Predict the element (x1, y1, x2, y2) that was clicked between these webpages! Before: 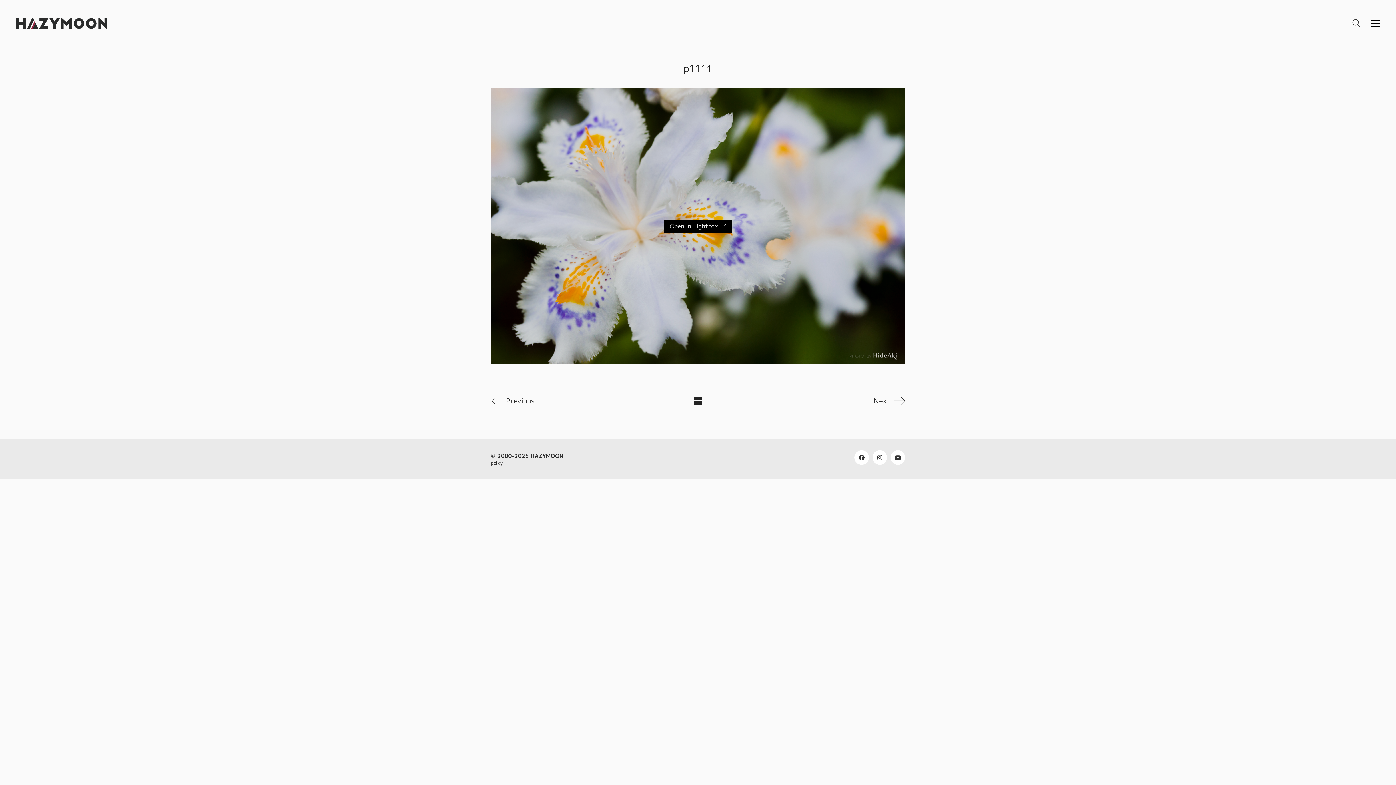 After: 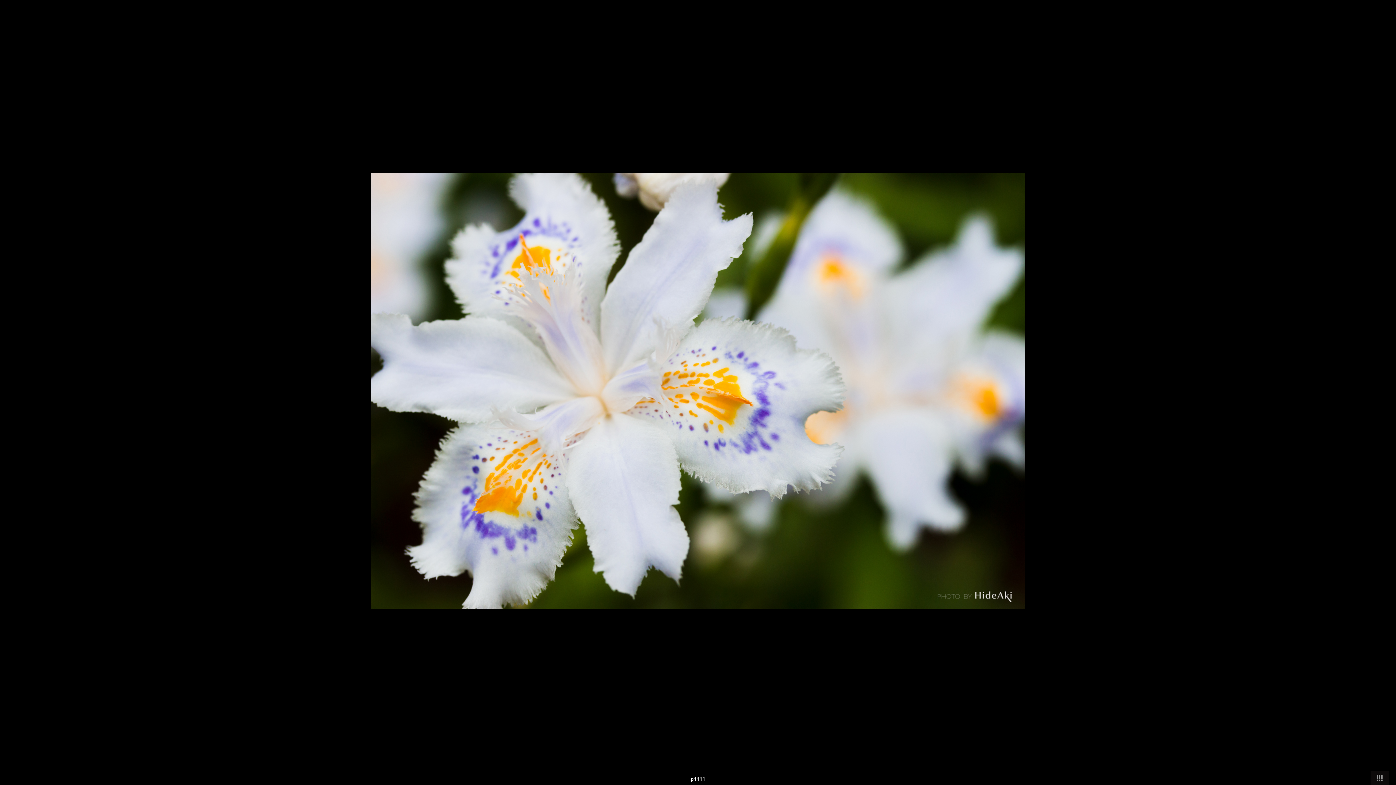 Action: label: Open in Lightbox  bbox: (490, 88, 905, 364)